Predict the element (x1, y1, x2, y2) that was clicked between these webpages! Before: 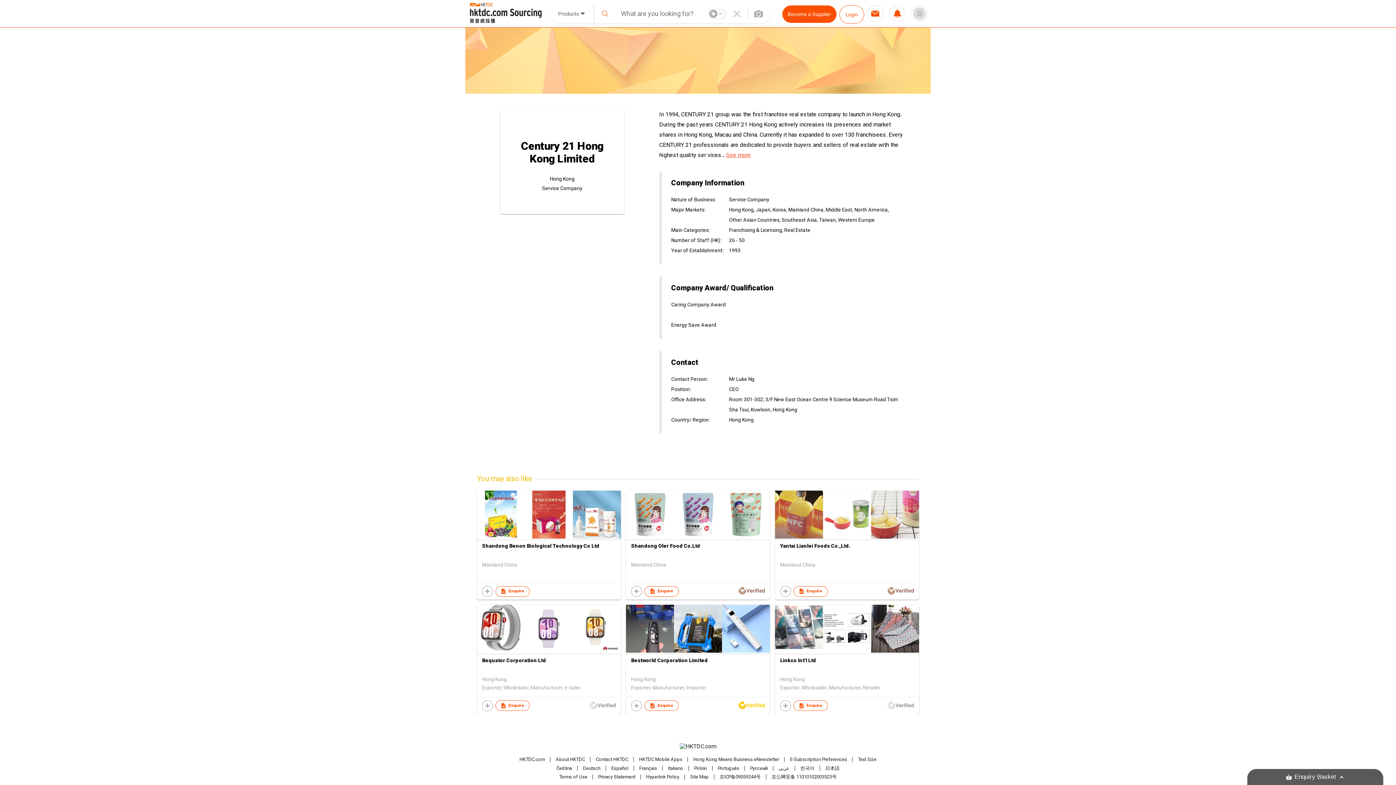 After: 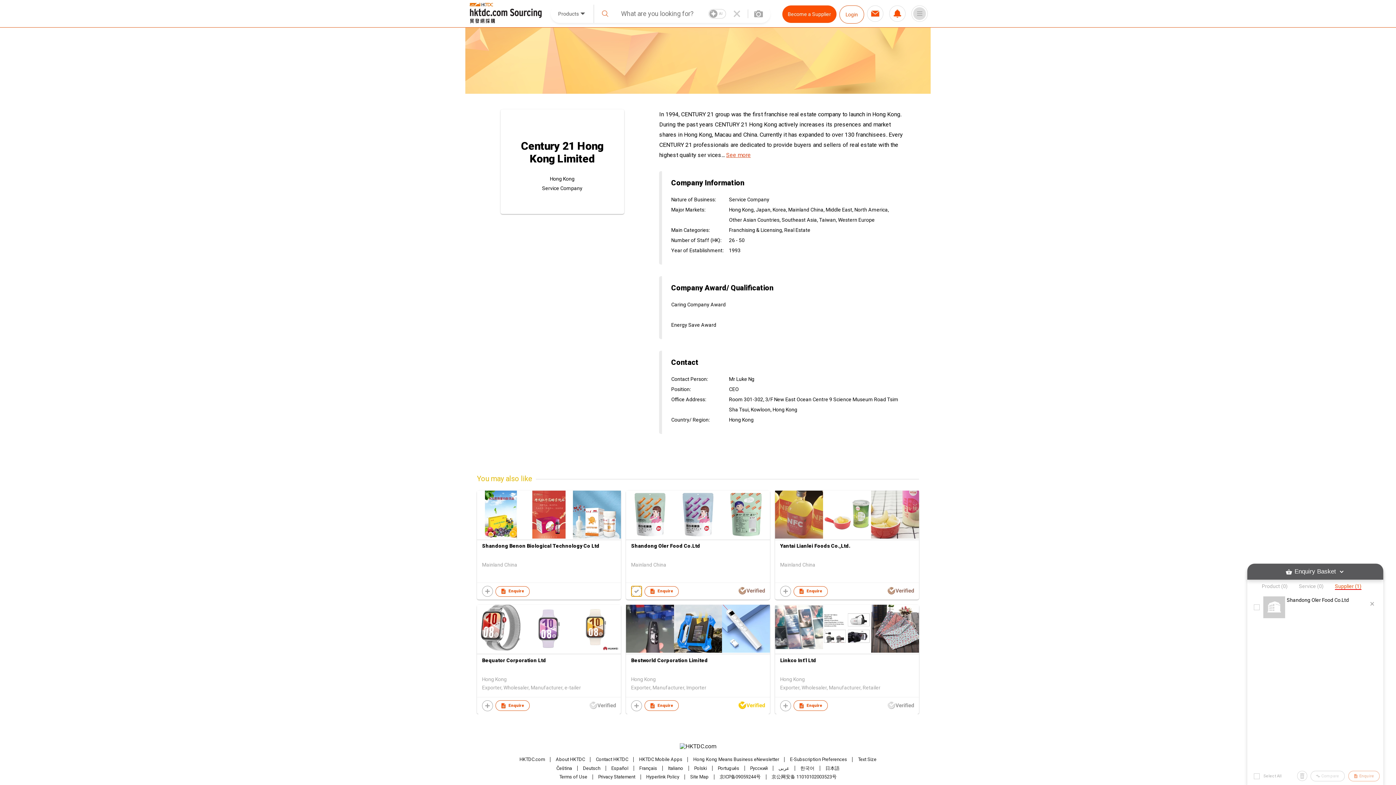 Action: bbox: (631, 586, 642, 597)